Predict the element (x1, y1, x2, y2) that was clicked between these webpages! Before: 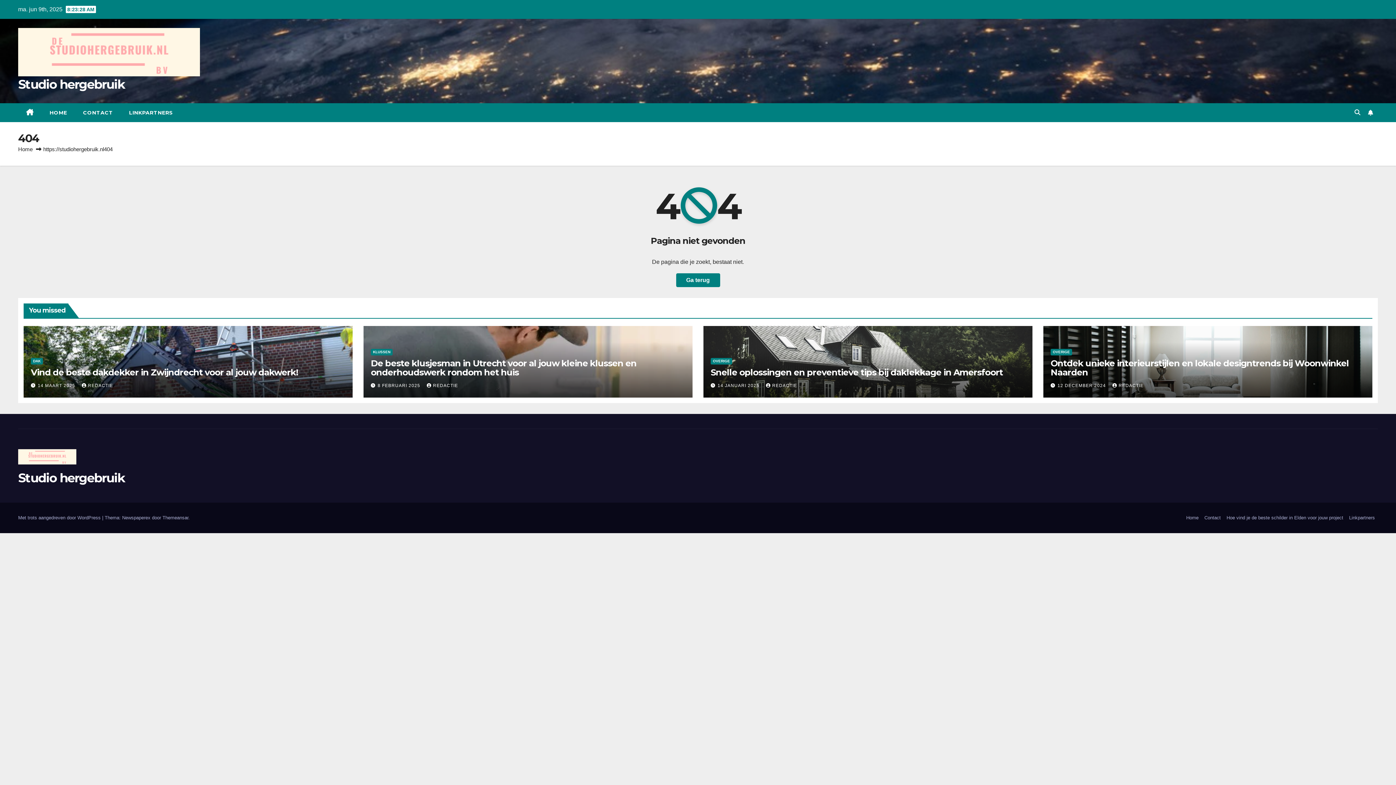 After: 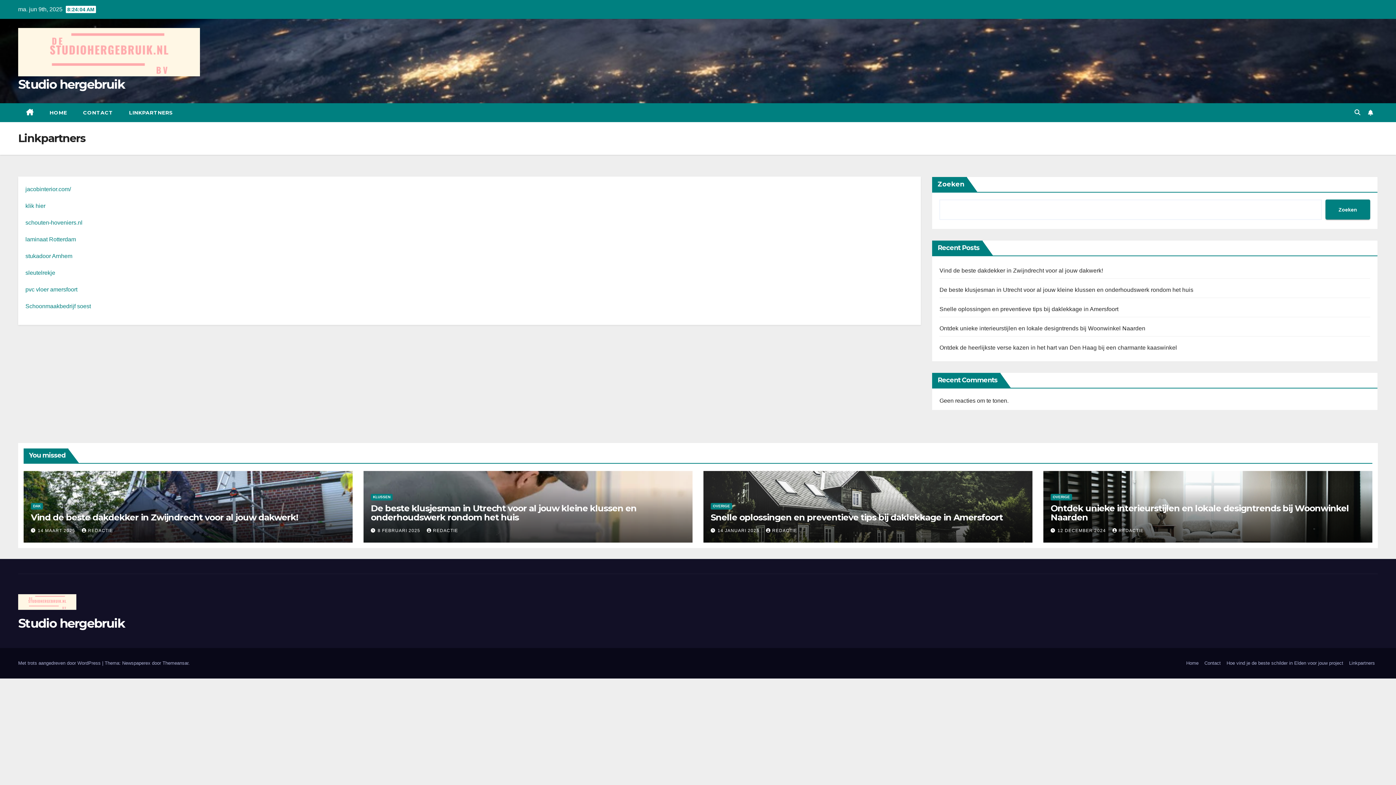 Action: label: Linkpartners bbox: (1346, 512, 1378, 524)